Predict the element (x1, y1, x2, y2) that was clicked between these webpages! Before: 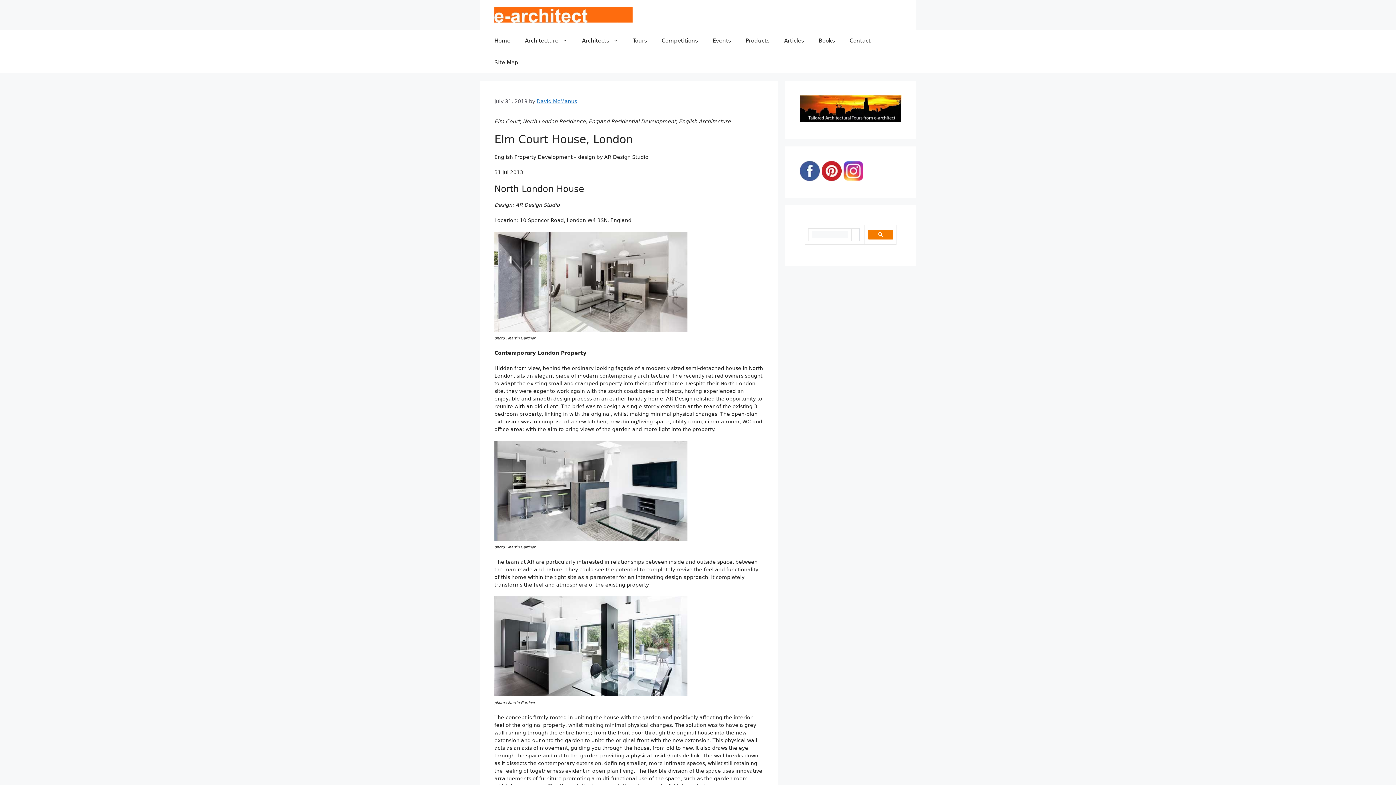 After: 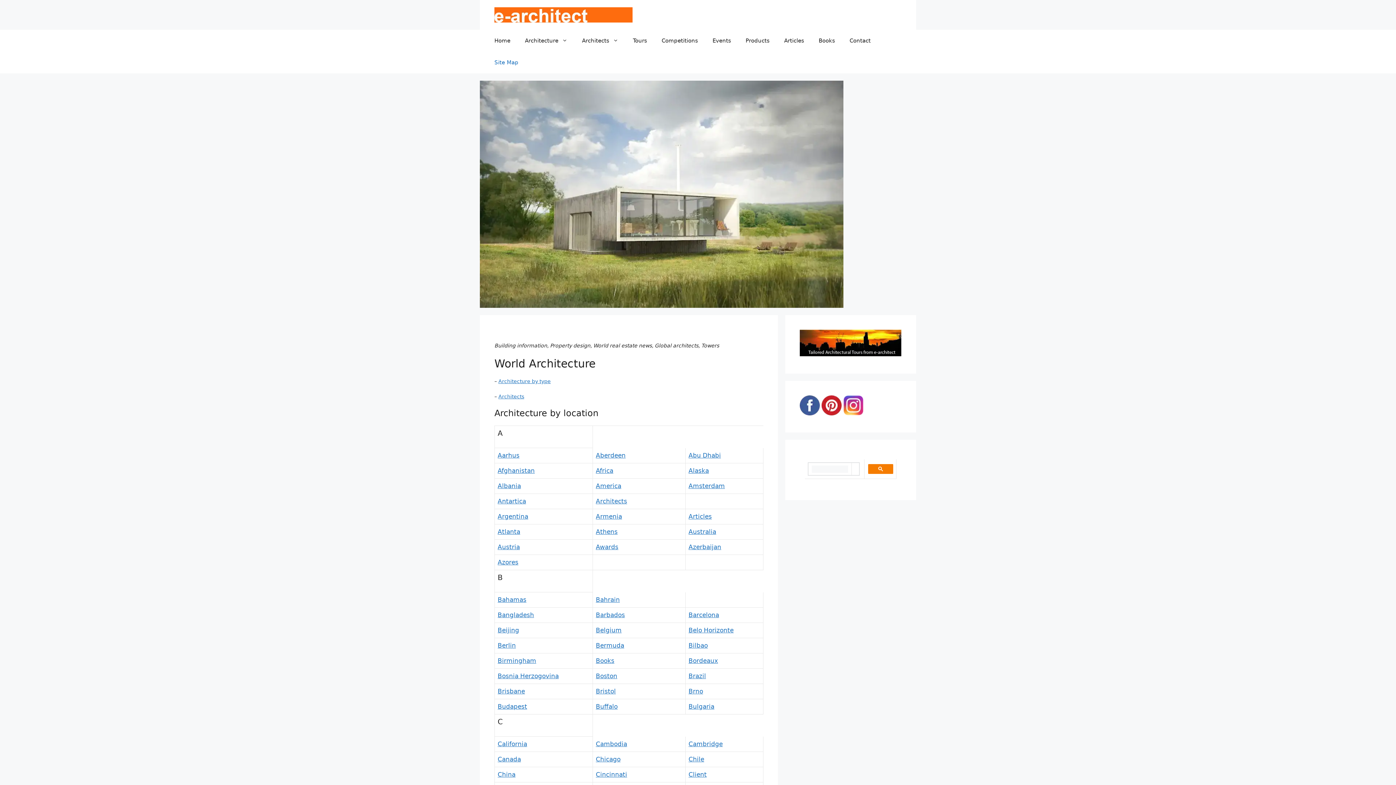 Action: label: Site Map bbox: (487, 51, 525, 73)